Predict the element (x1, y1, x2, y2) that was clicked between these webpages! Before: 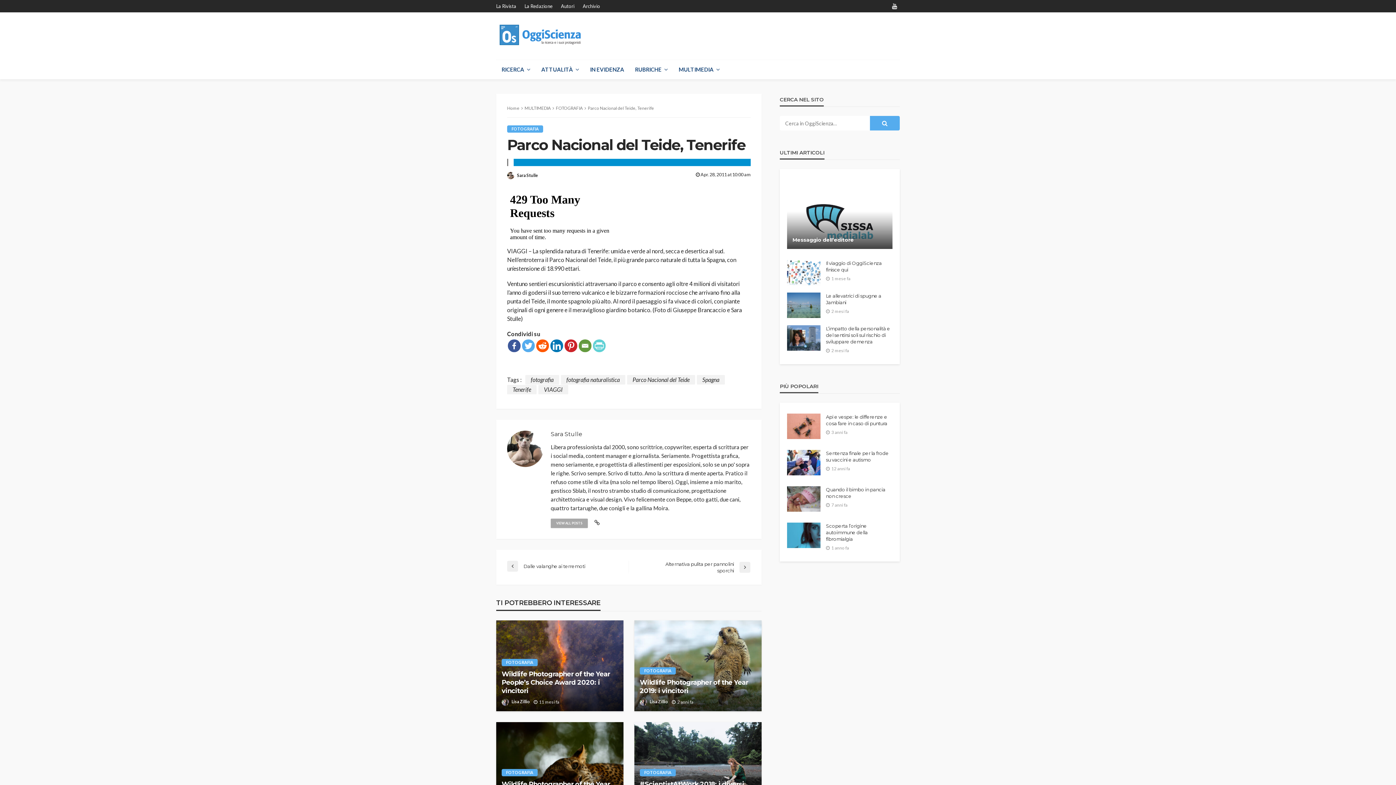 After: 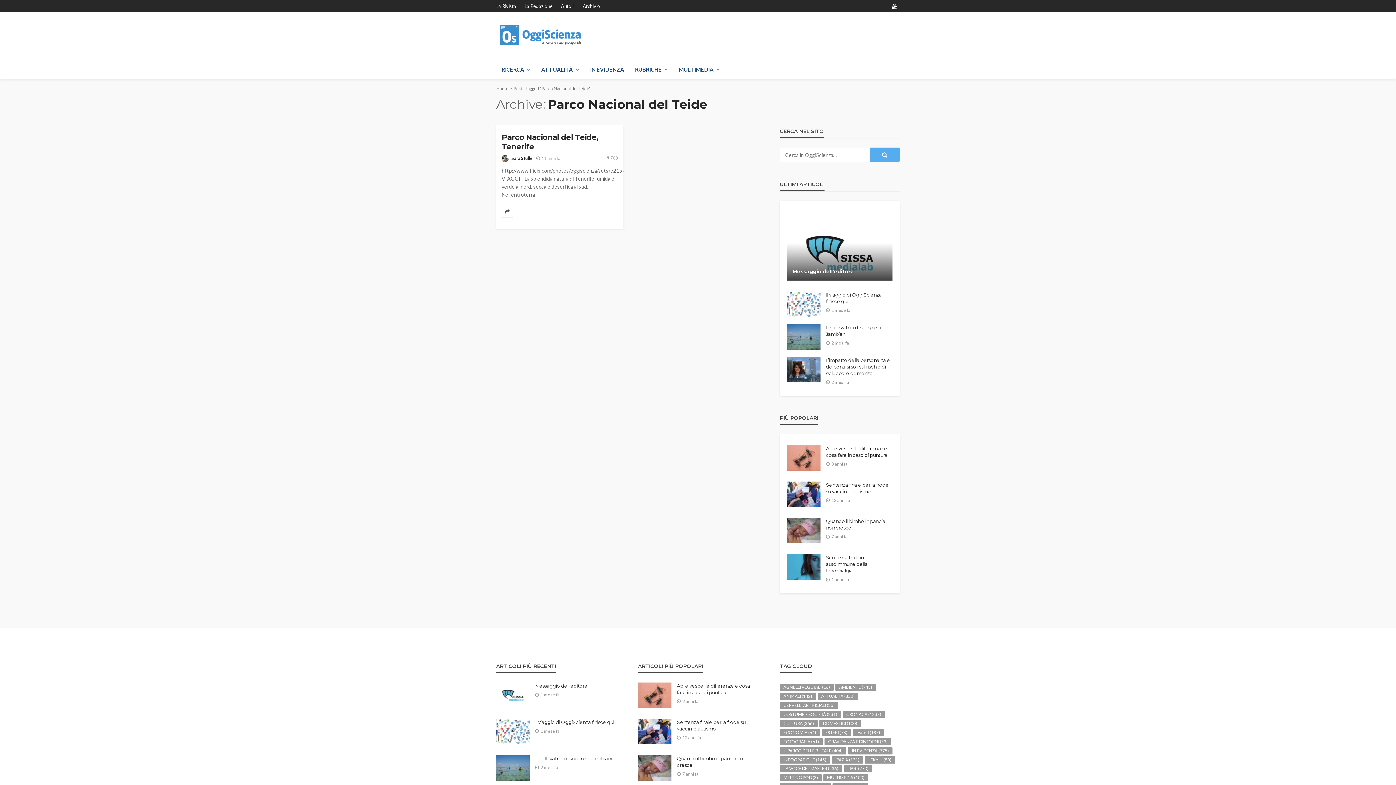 Action: label: Parco Nacional del Teide bbox: (627, 375, 695, 384)